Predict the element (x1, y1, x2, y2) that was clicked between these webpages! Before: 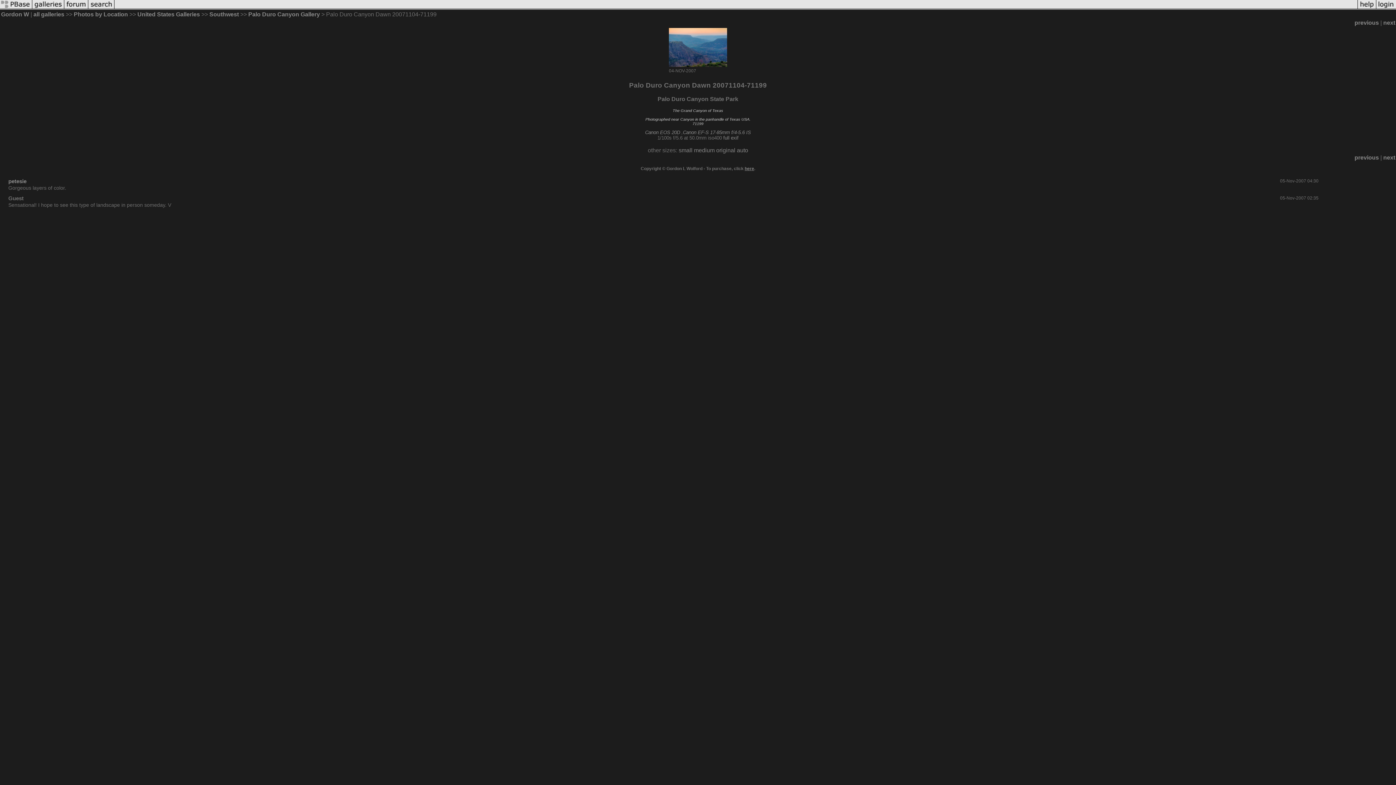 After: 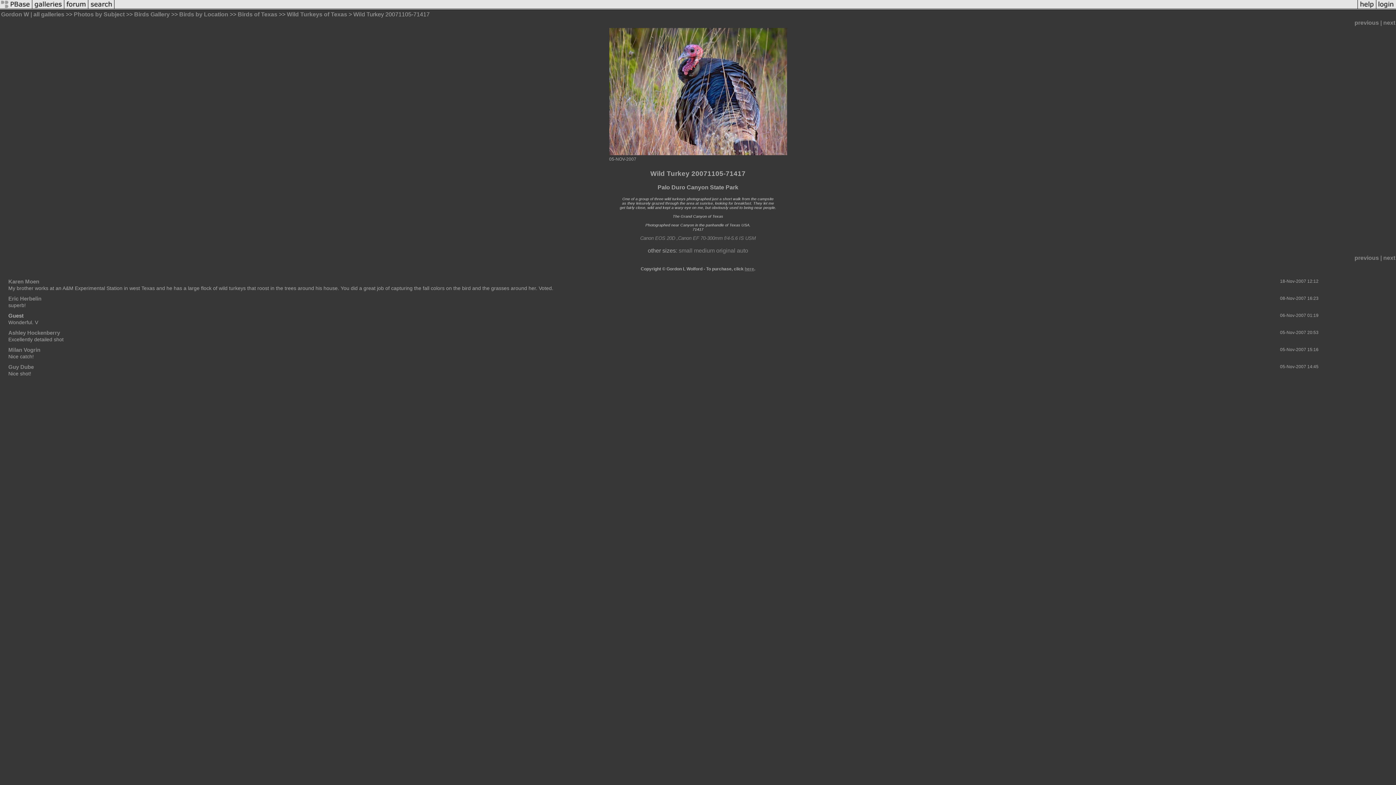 Action: label: next bbox: (1383, 154, 1395, 160)